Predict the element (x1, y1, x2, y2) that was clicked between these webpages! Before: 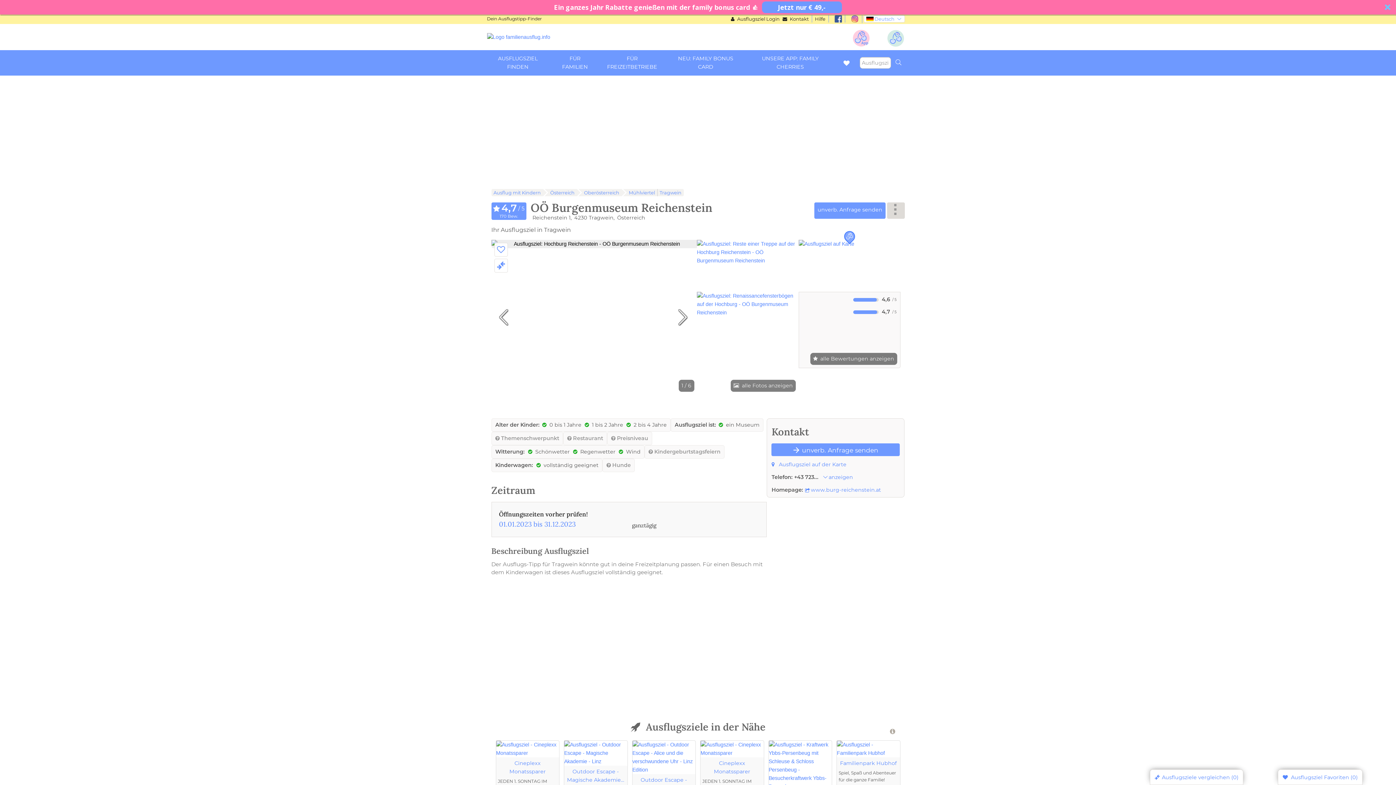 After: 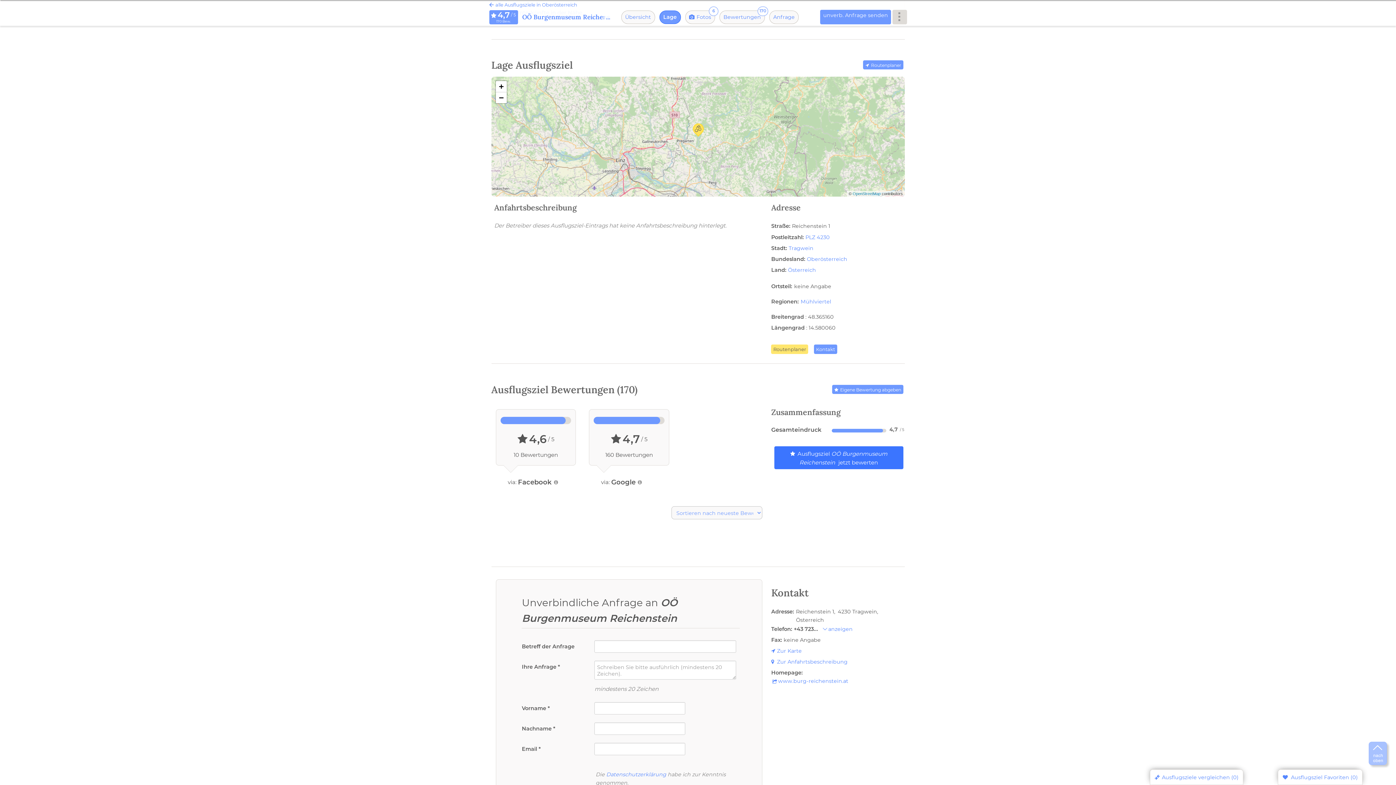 Action: bbox: (771, 461, 846, 468) label:  Ausflugsziel auf der Karte